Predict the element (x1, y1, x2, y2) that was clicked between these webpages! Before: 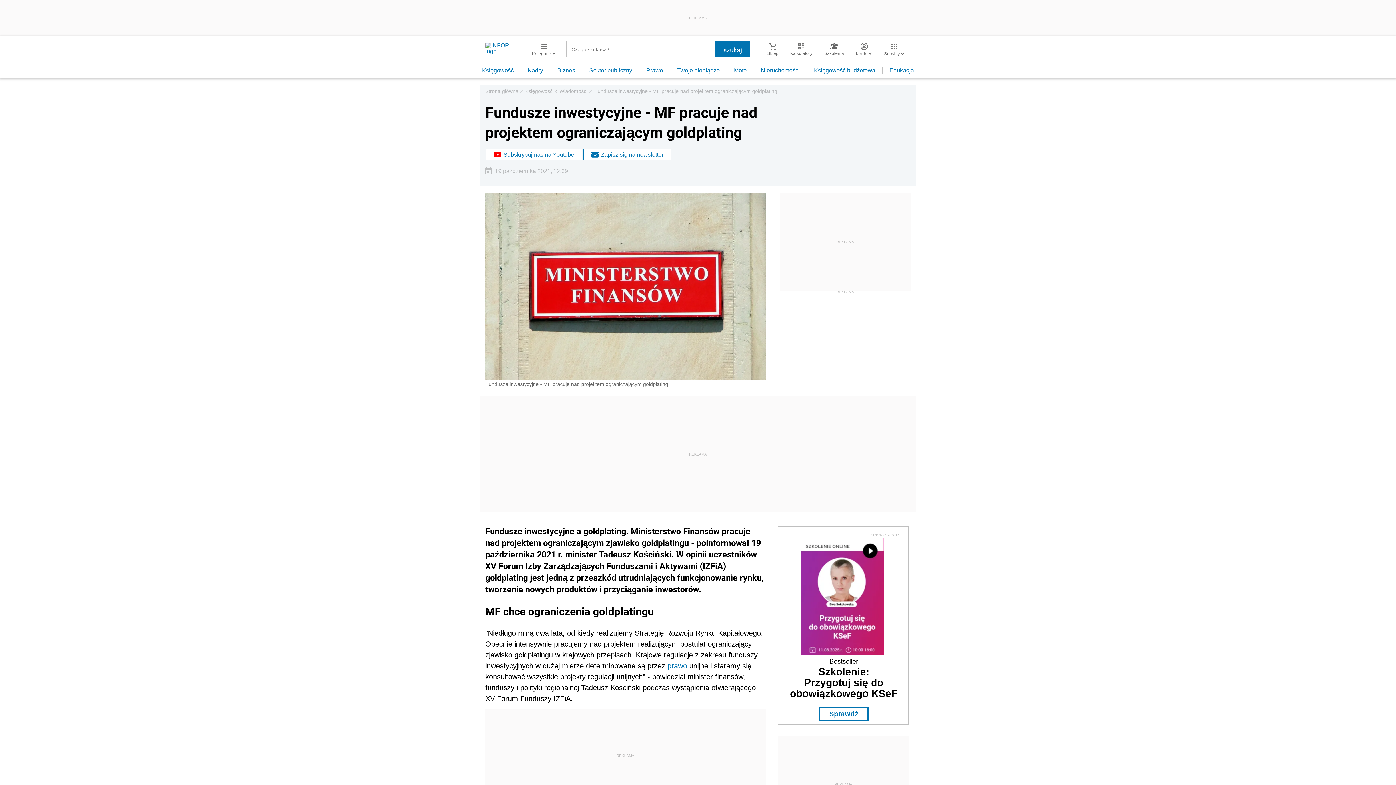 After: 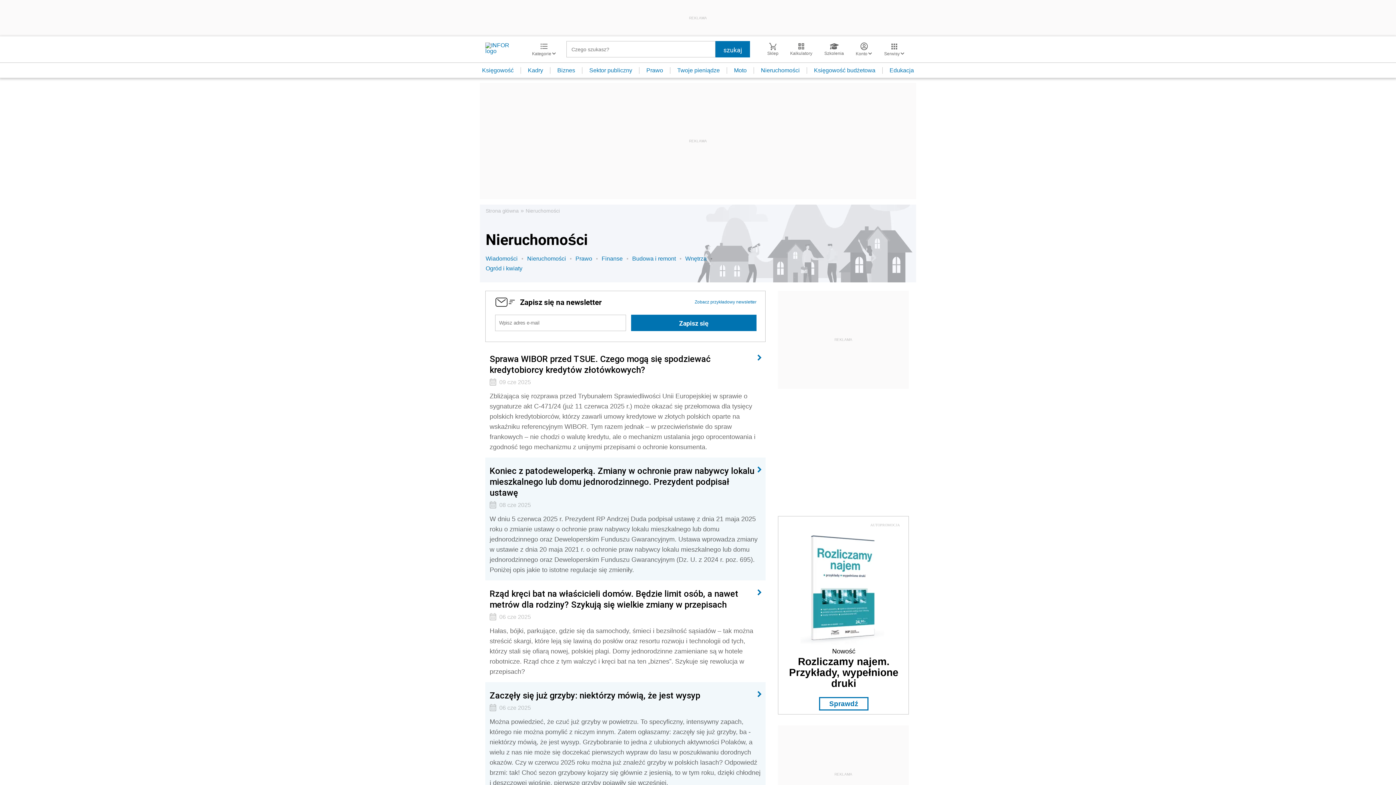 Action: bbox: (754, 67, 807, 73) label: Nieruchomości